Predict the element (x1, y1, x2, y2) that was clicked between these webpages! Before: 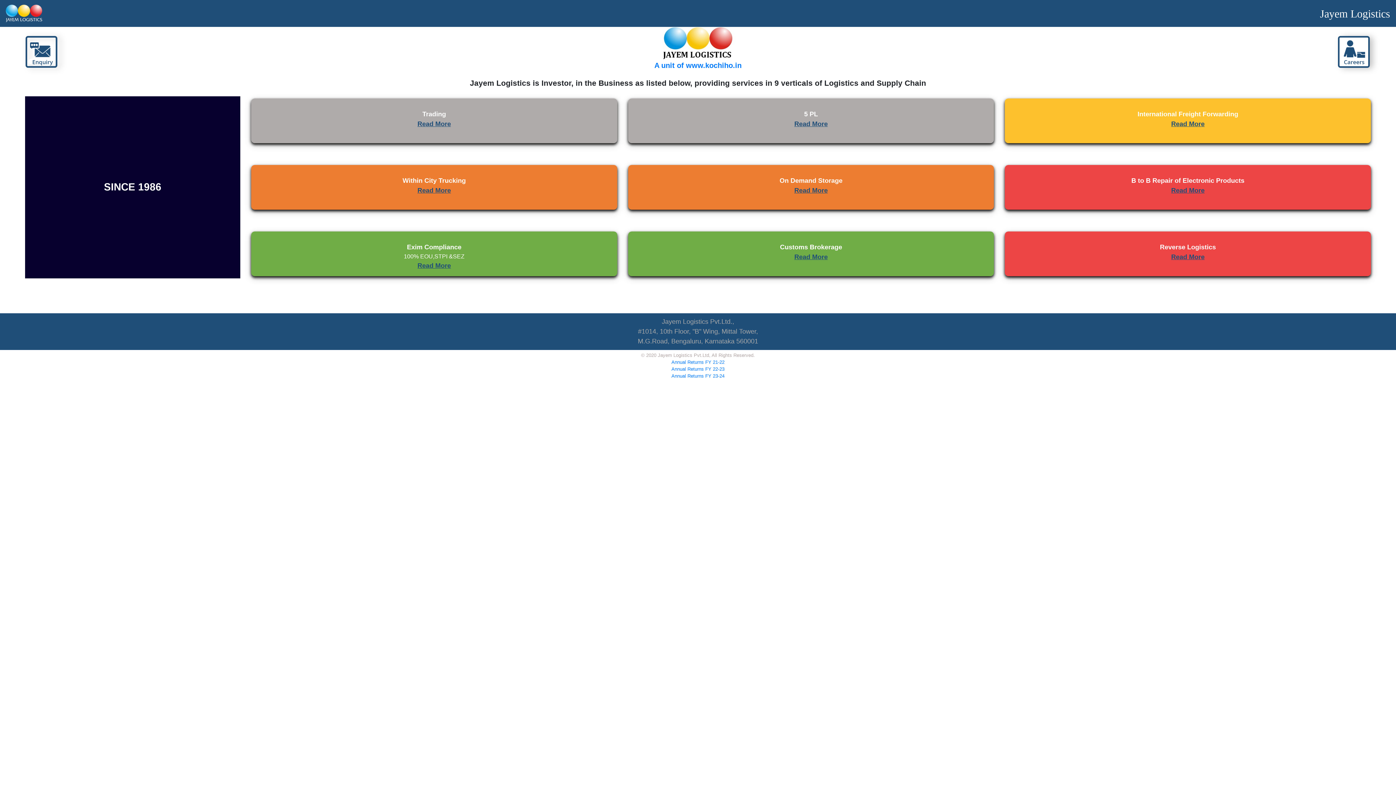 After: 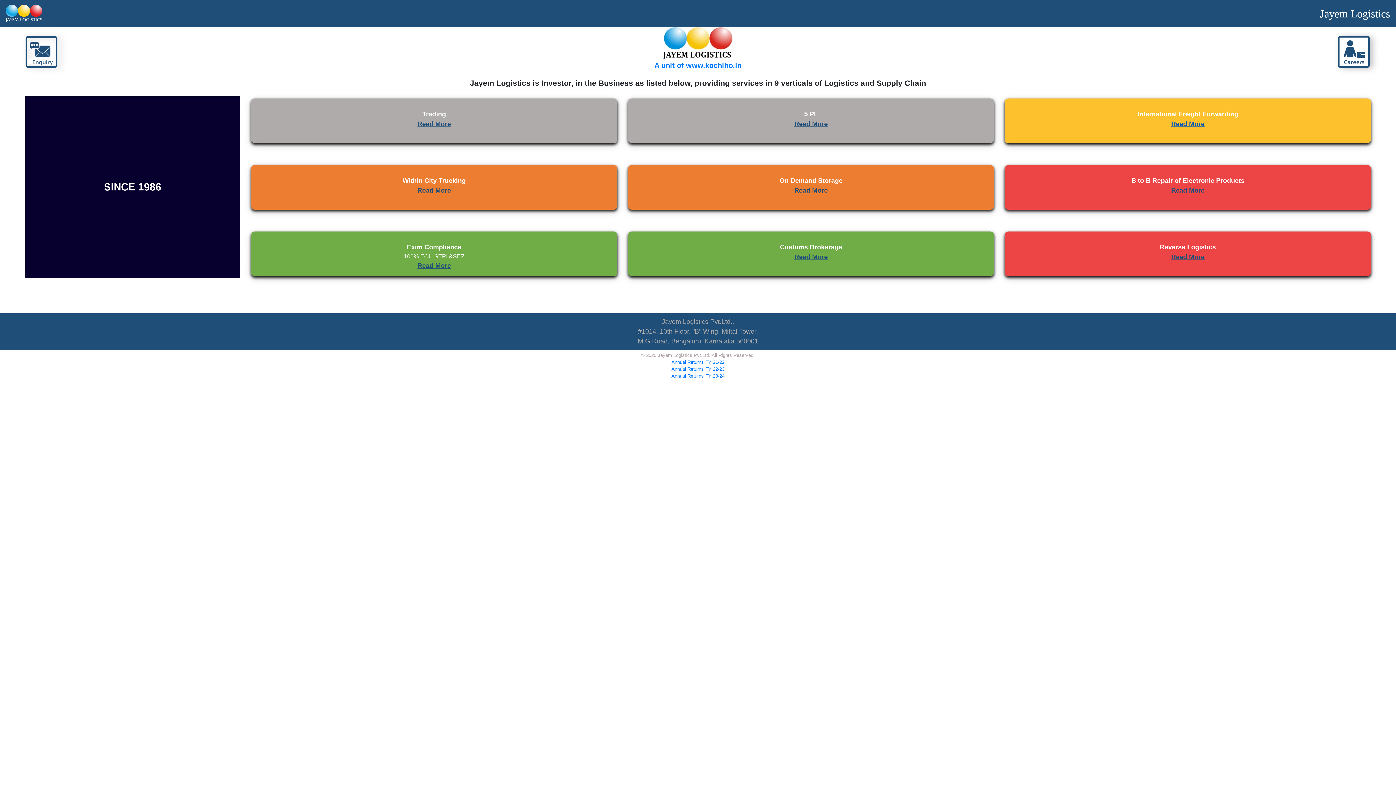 Action: label: Read More bbox: (1171, 120, 1204, 127)